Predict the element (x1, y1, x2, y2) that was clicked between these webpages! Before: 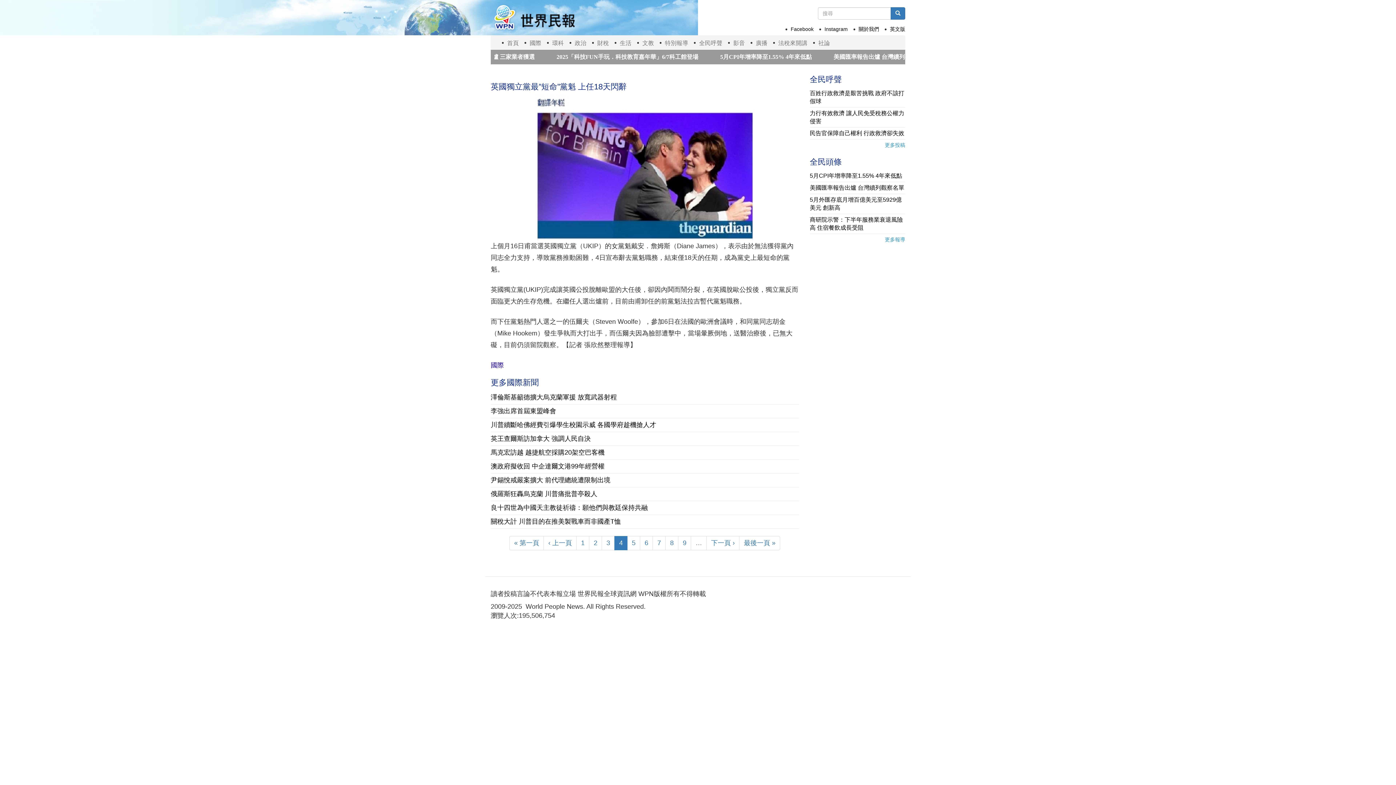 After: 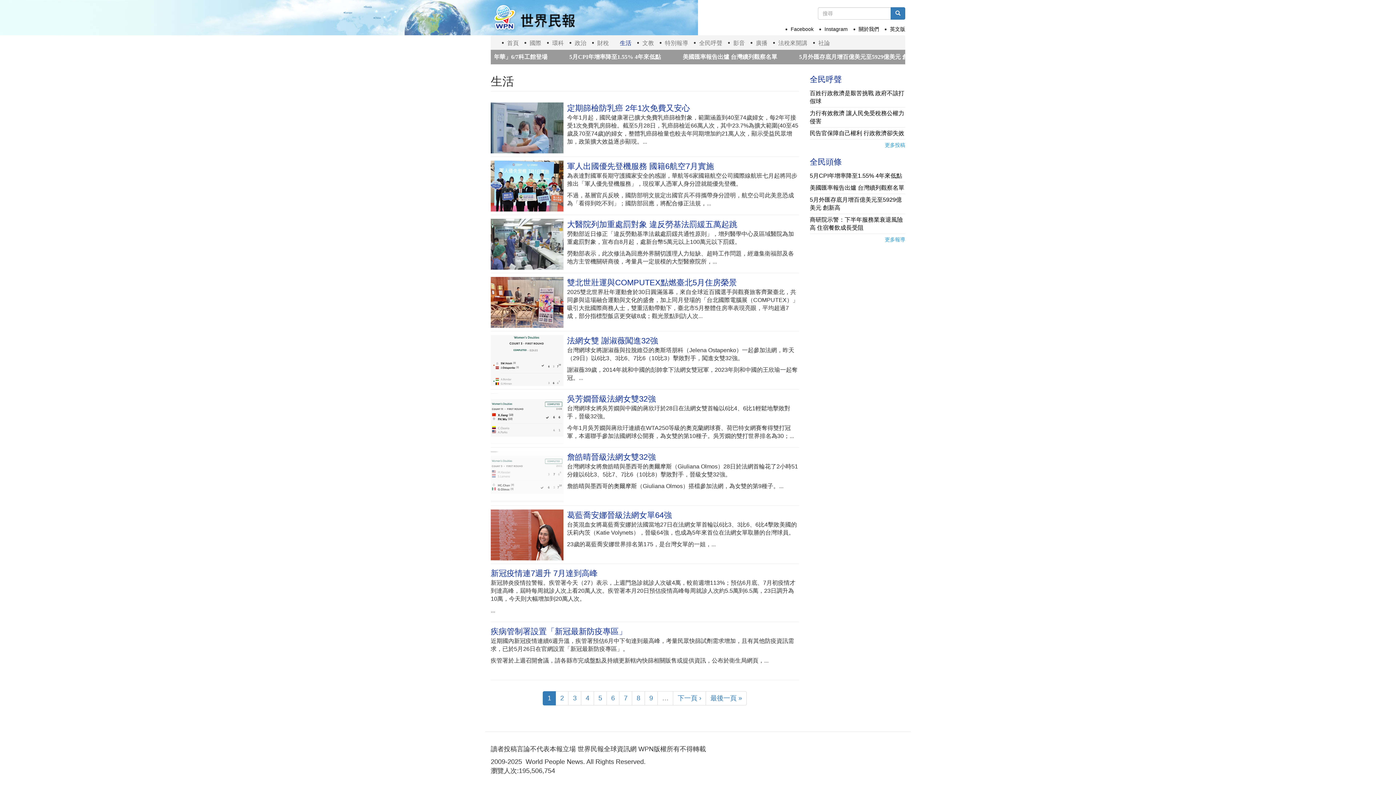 Action: bbox: (614, 35, 637, 47) label: 生活